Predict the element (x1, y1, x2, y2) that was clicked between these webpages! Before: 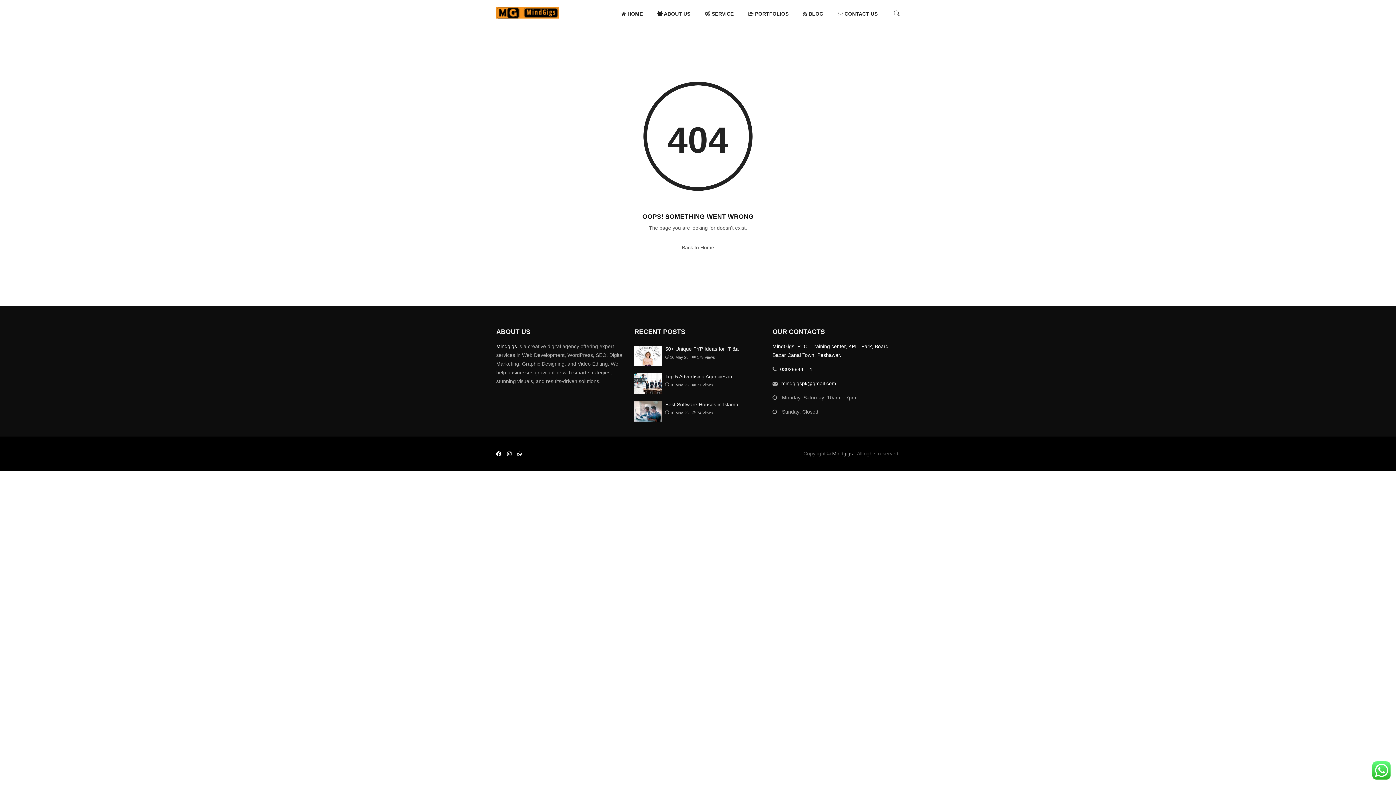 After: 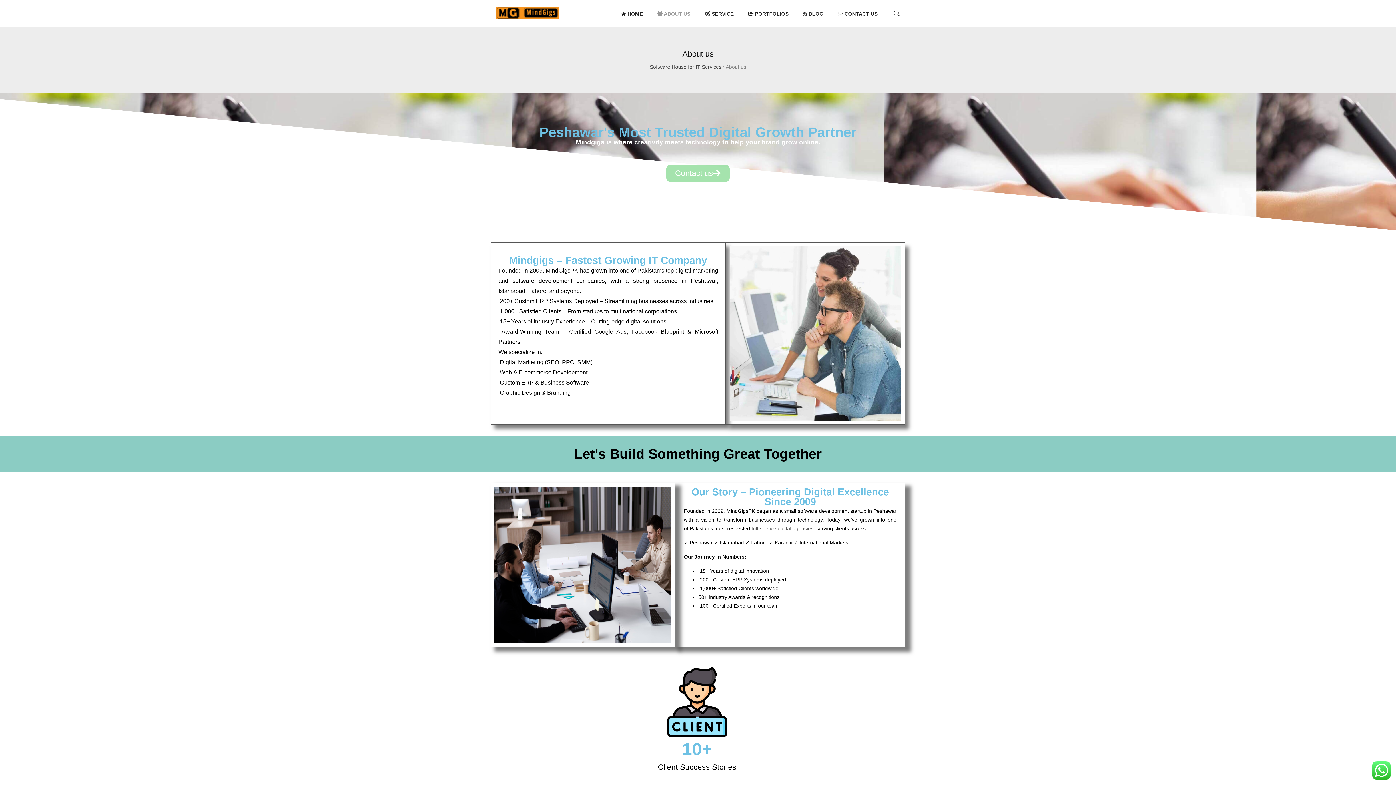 Action: label:  ABOUT US bbox: (650, 0, 697, 26)